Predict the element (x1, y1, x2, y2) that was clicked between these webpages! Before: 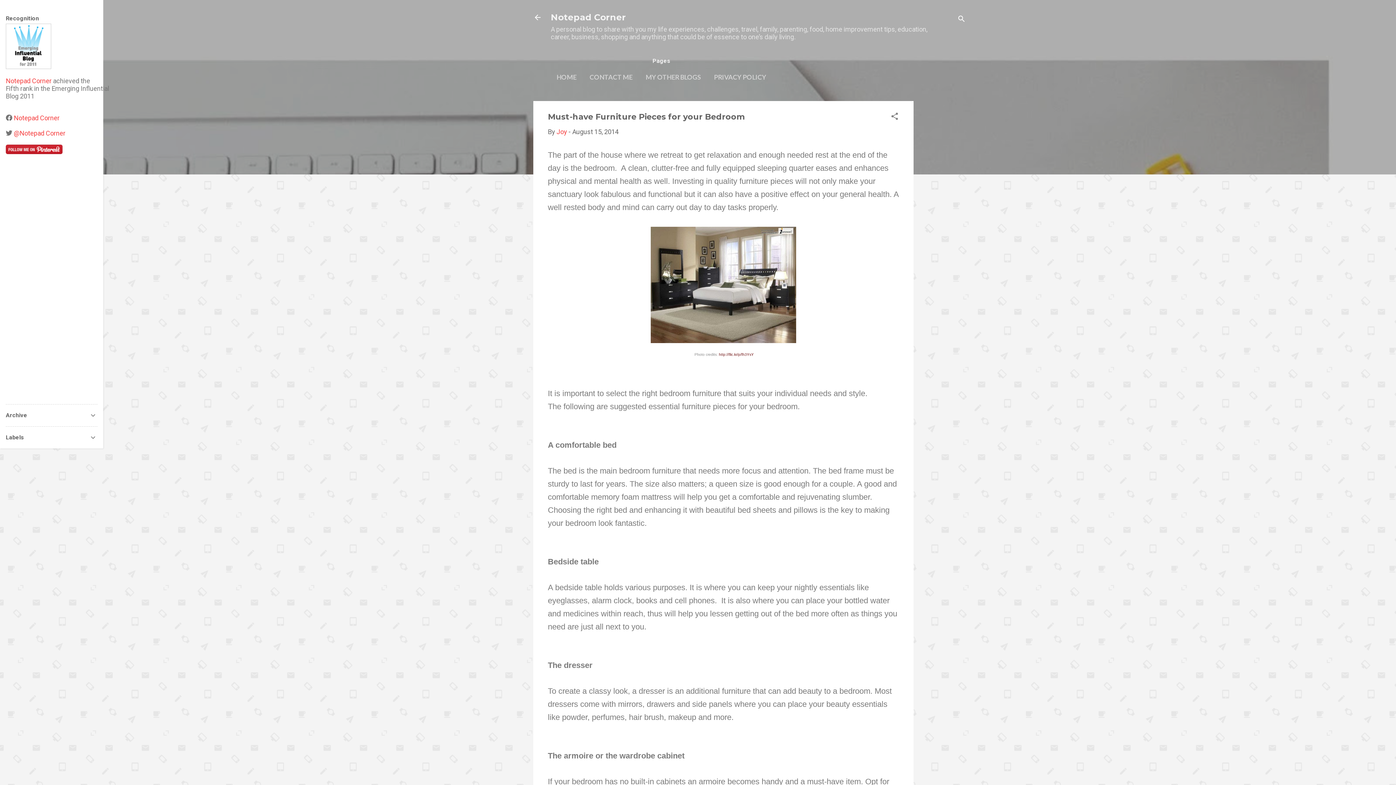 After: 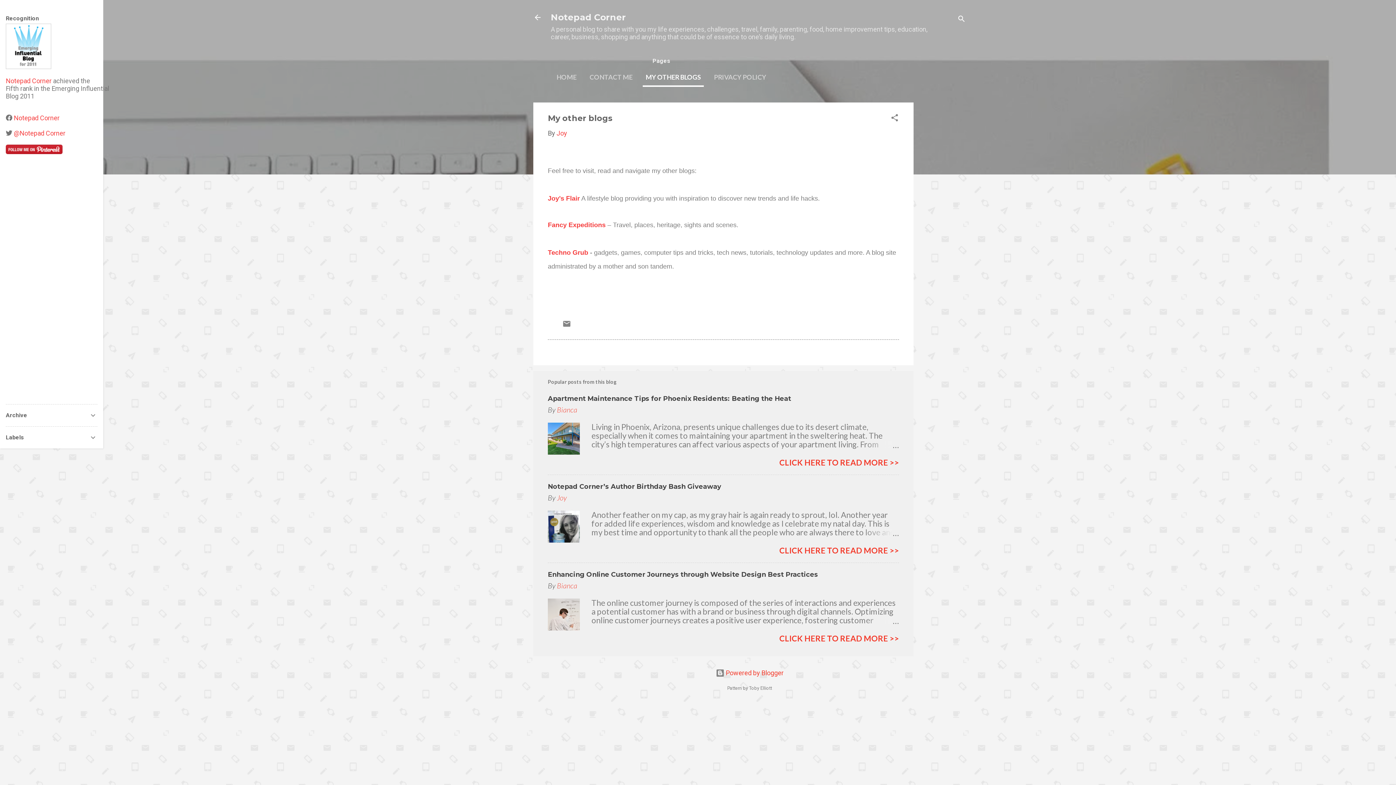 Action: label: MY OTHER BLOGS bbox: (642, 69, 704, 85)